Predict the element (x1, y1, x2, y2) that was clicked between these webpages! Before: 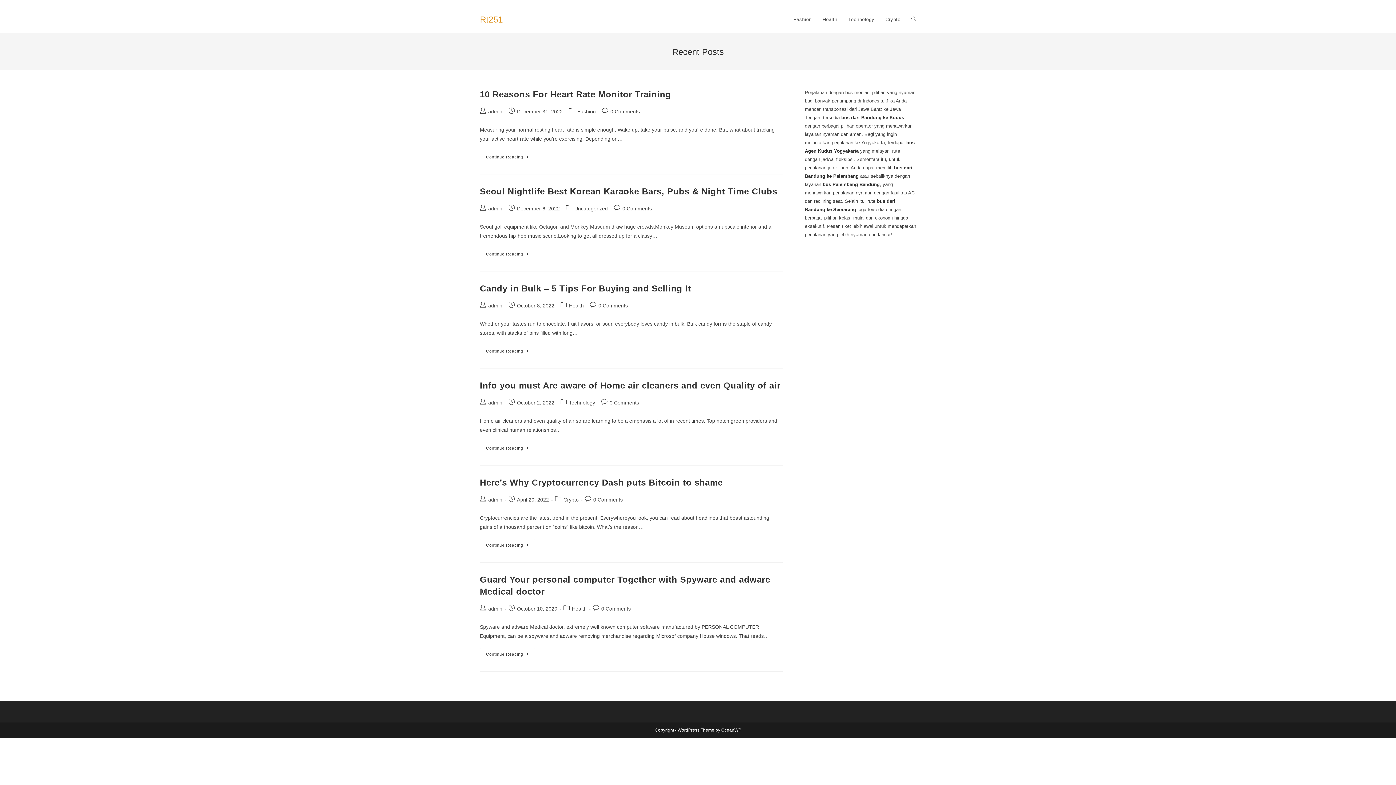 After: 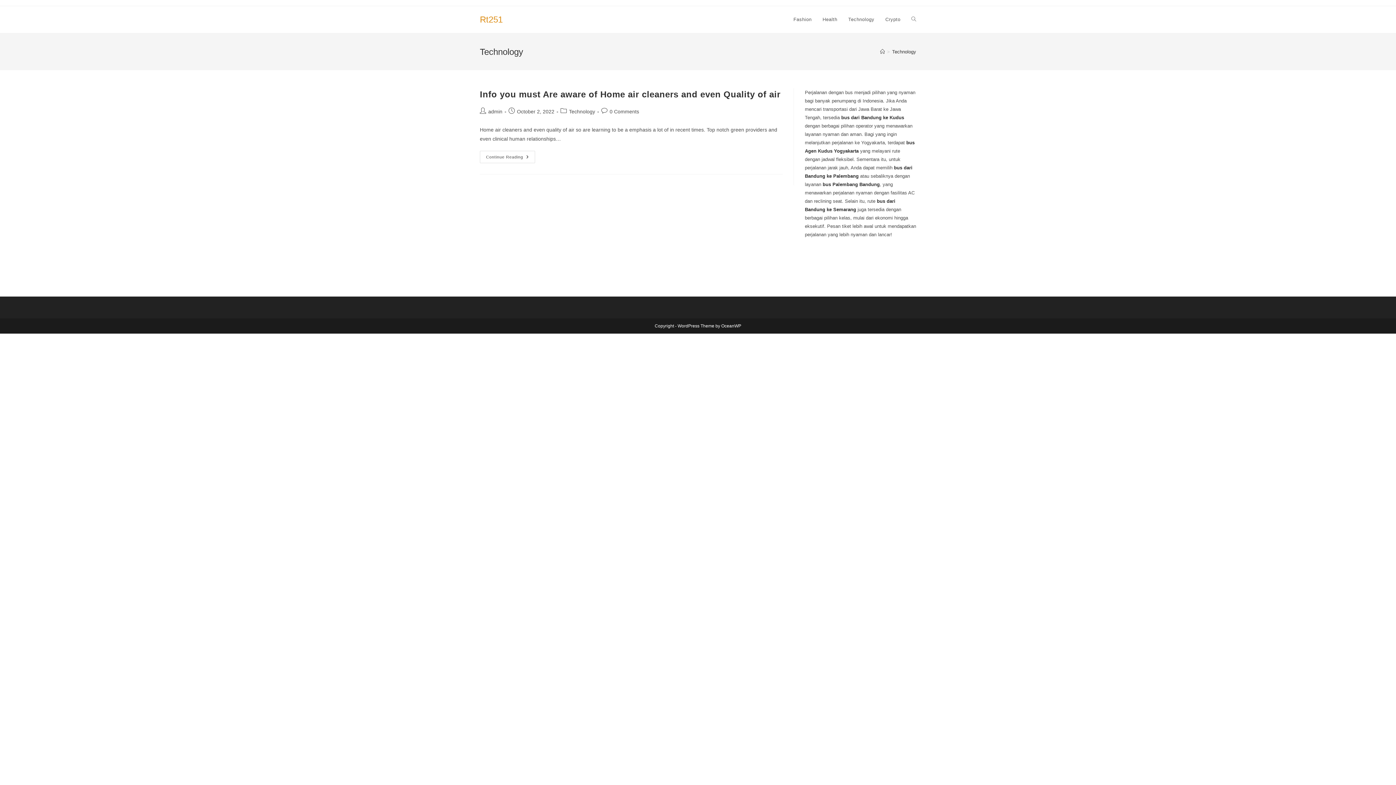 Action: bbox: (843, 6, 880, 33) label: Technology